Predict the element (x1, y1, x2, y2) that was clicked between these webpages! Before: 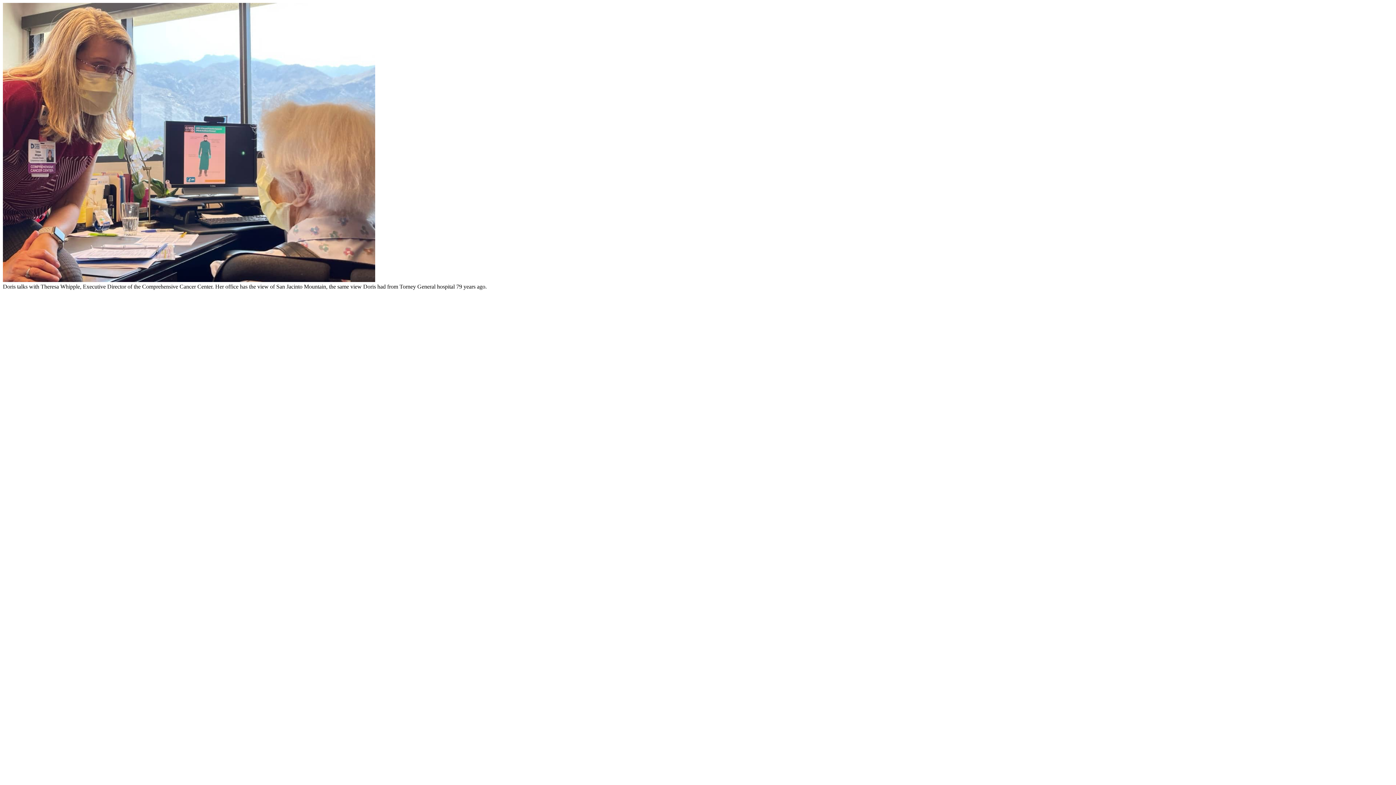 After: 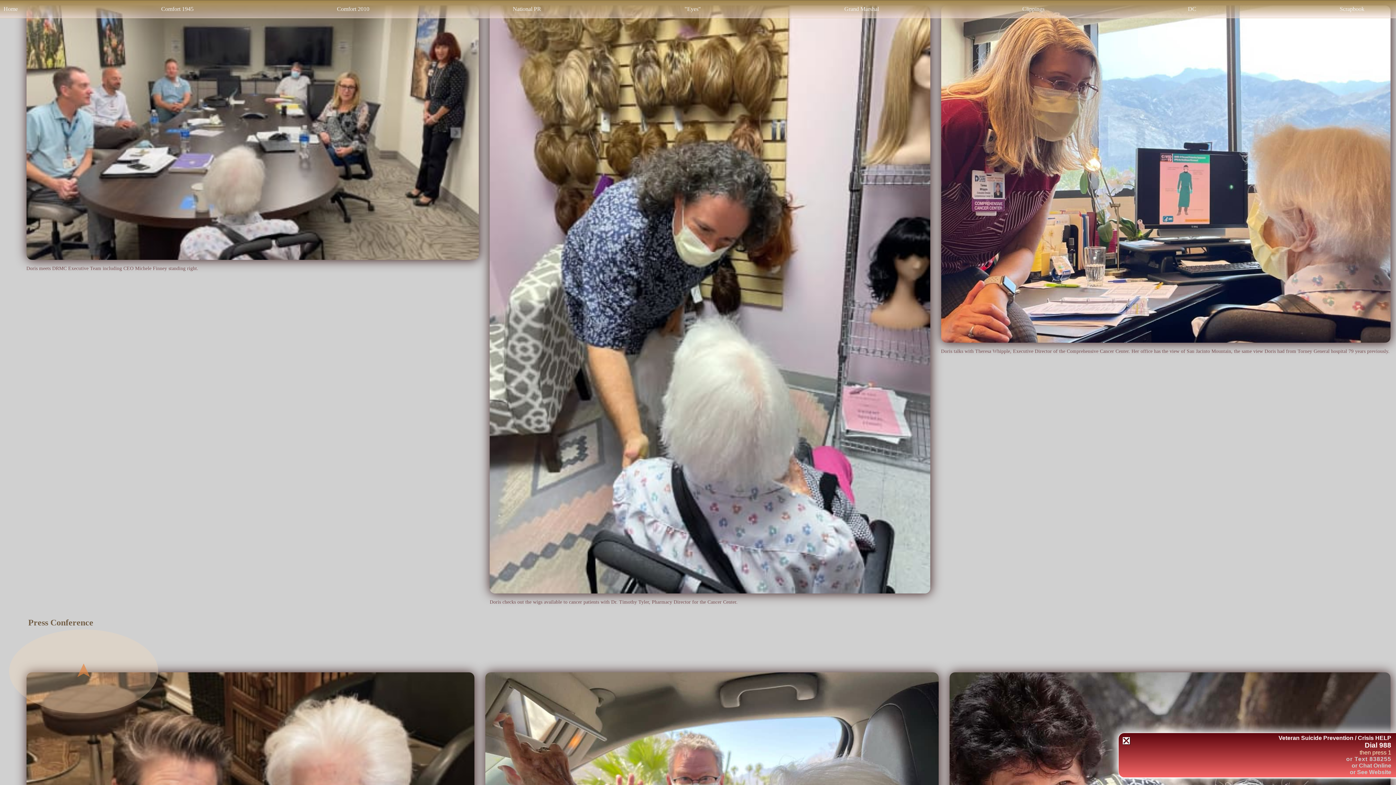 Action: bbox: (2, 277, 375, 283)